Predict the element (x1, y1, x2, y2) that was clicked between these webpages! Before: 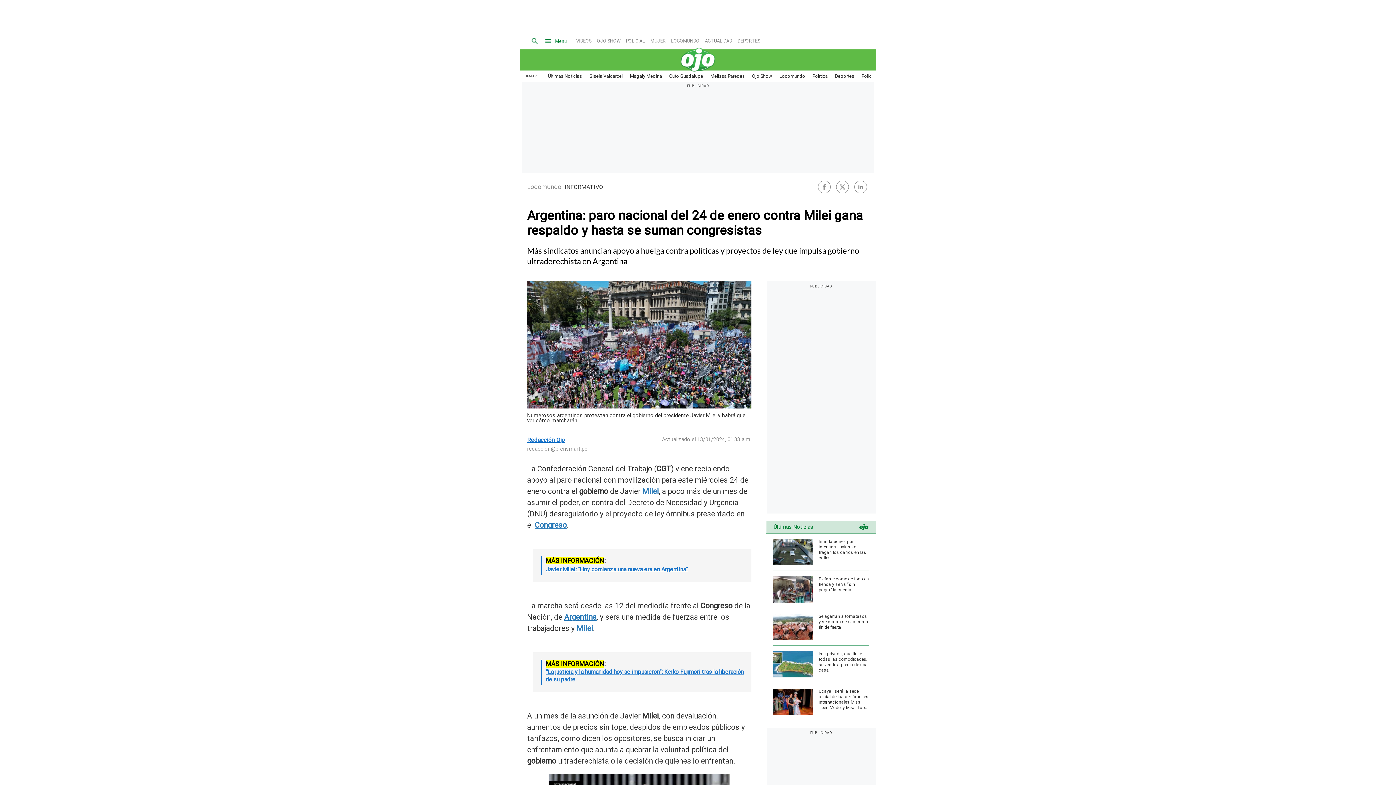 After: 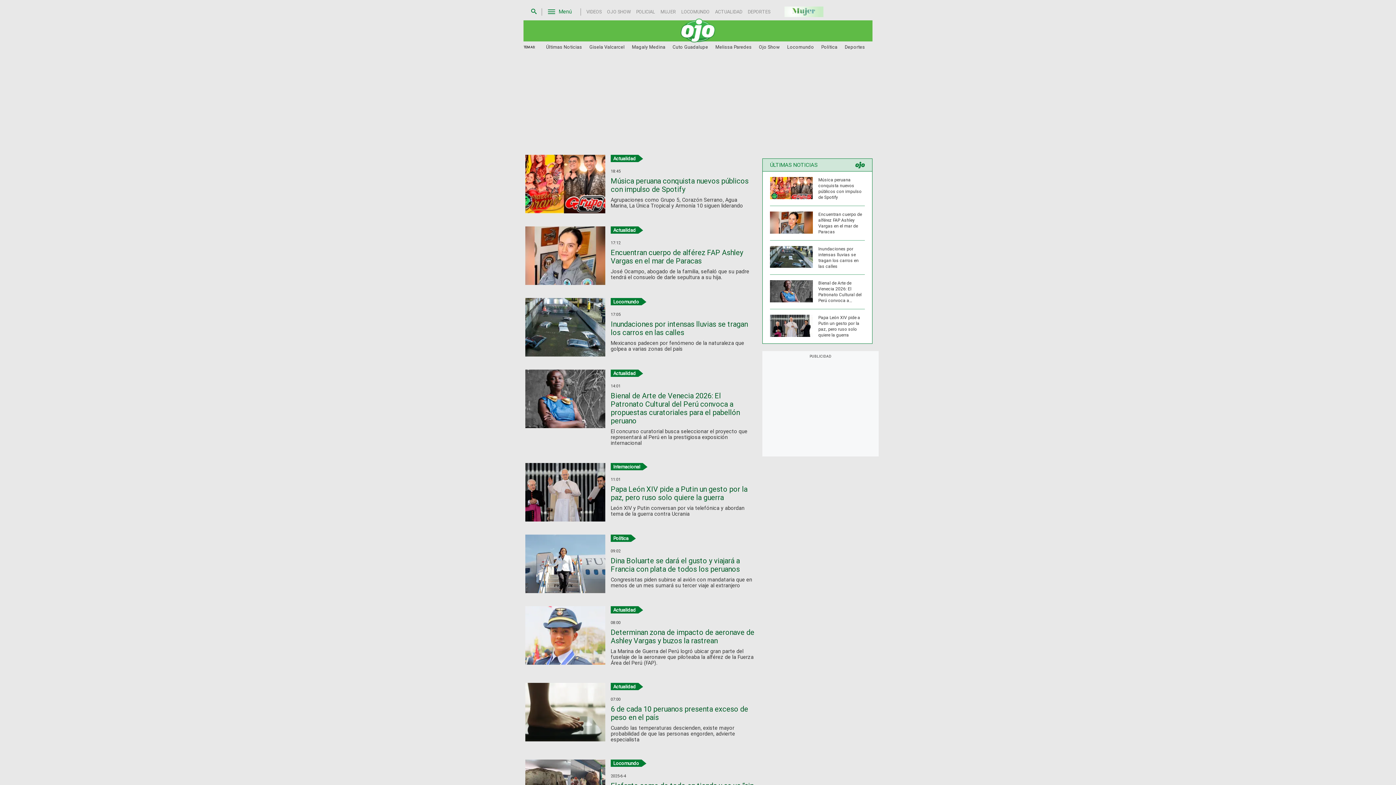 Action: label: ACTUALIDAD bbox: (705, 32, 732, 49)